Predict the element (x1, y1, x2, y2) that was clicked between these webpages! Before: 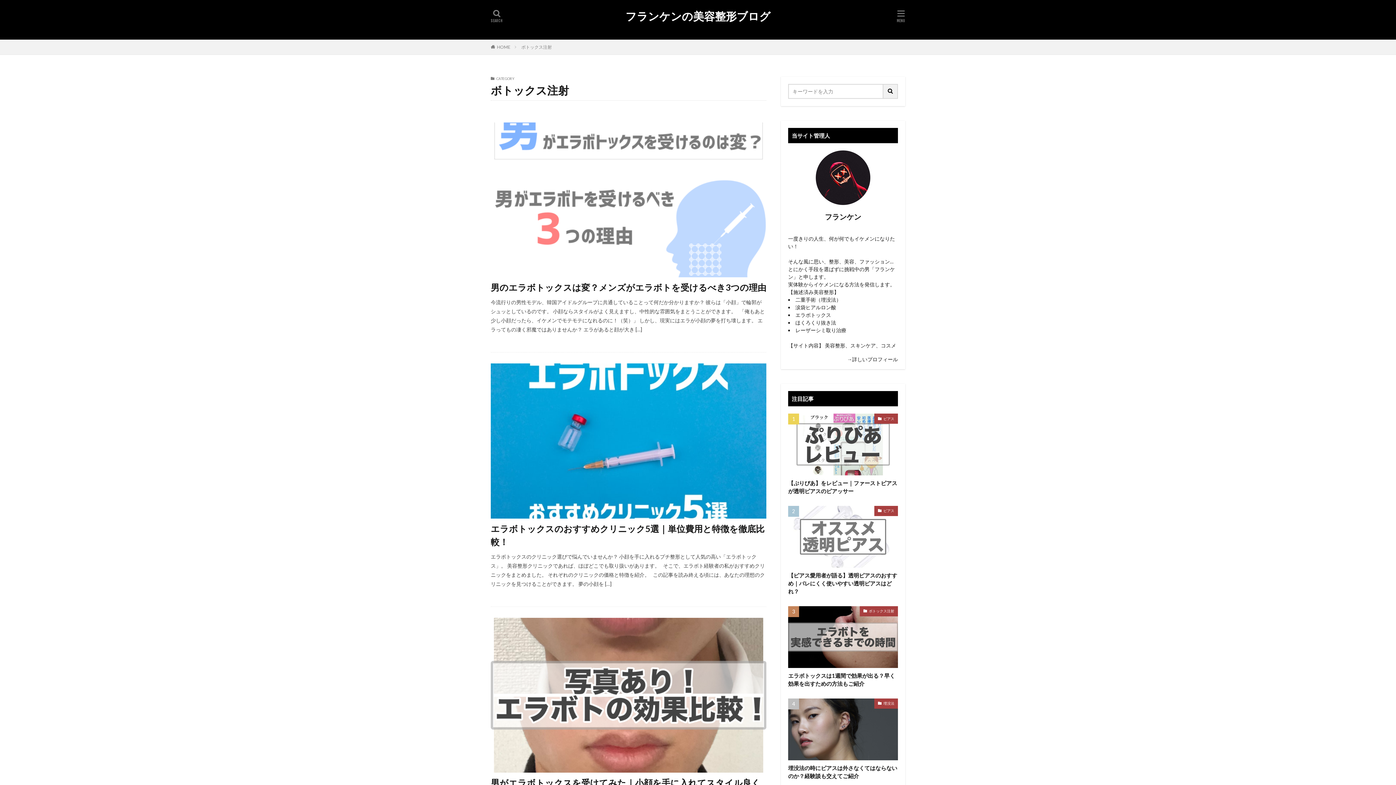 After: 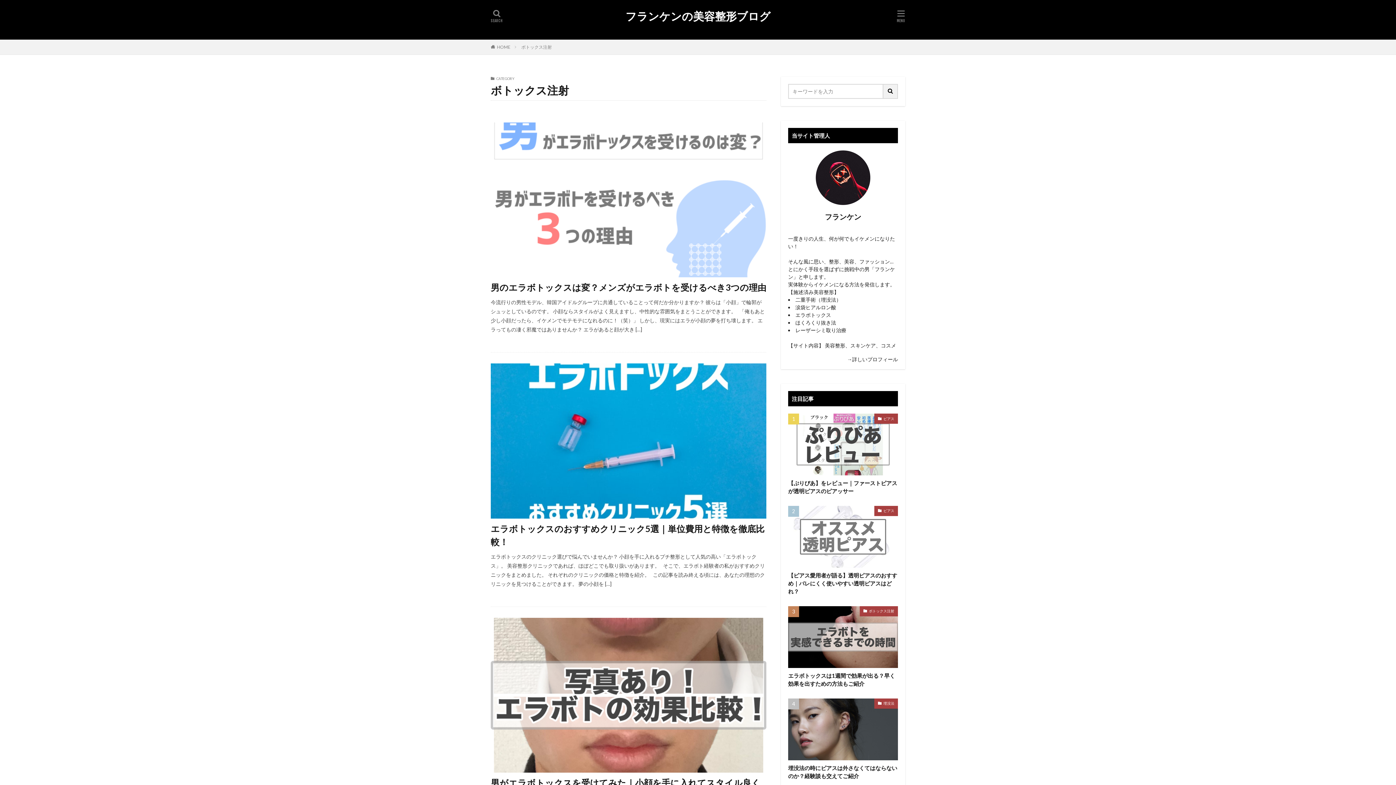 Action: bbox: (860, 606, 898, 616) label: ボトックス注射